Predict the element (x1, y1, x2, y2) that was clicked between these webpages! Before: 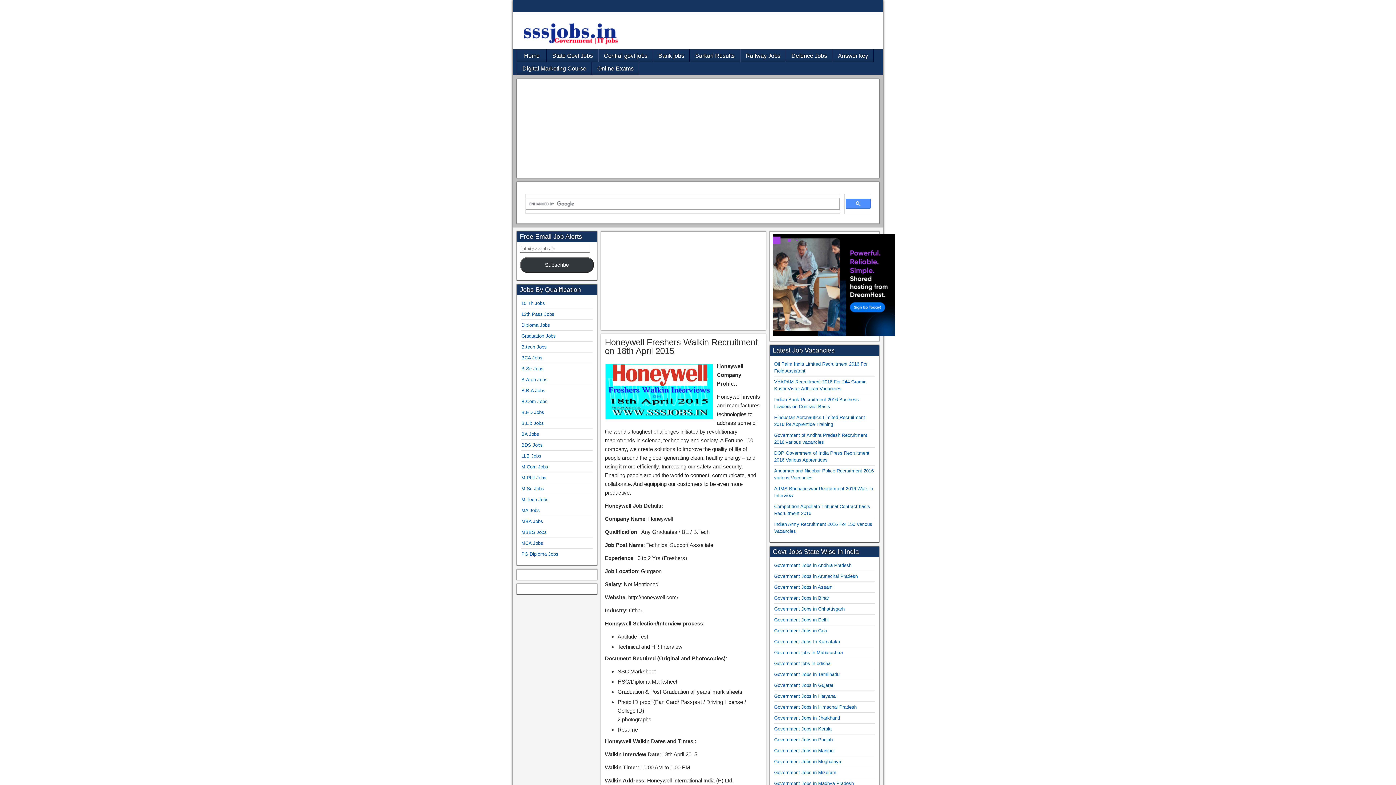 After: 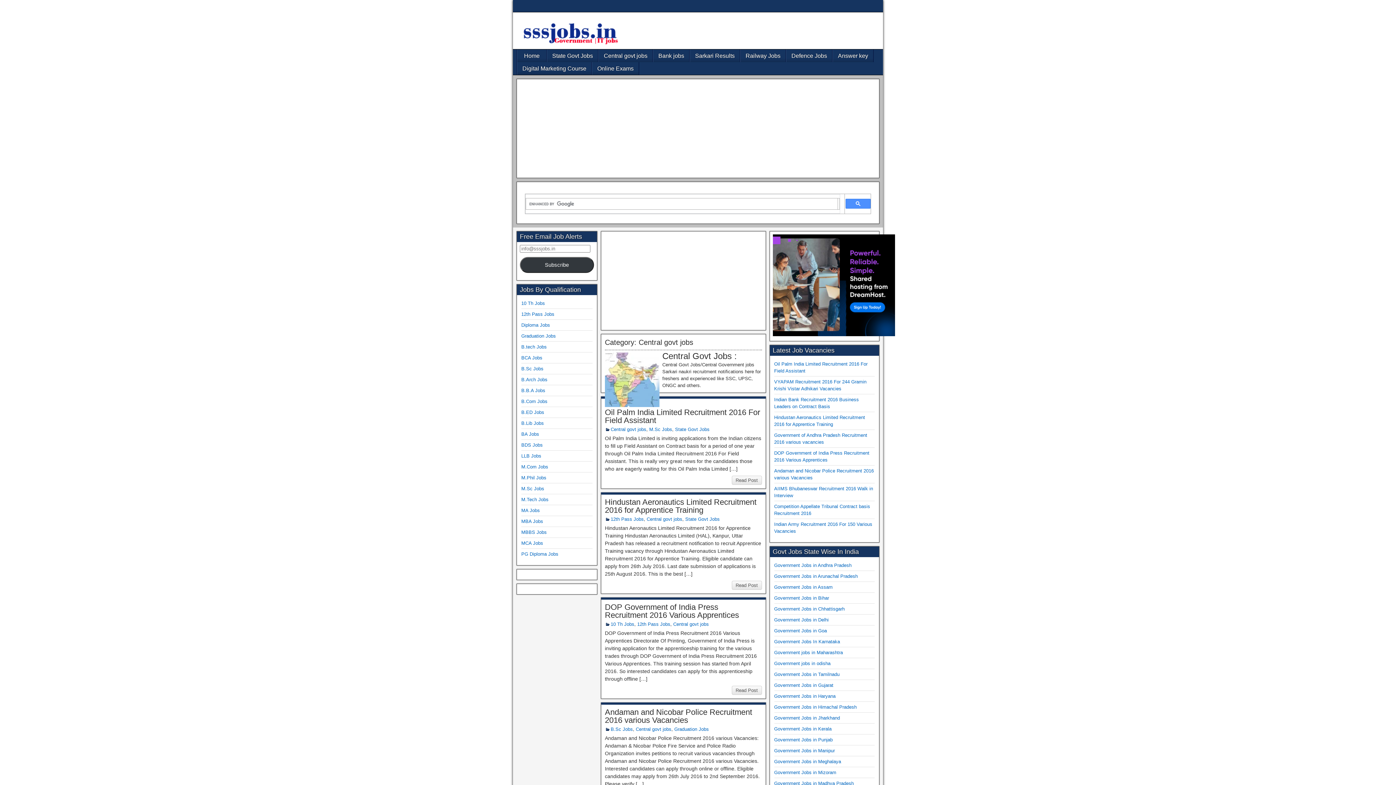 Action: label: Central govt jobs bbox: (598, 49, 652, 62)